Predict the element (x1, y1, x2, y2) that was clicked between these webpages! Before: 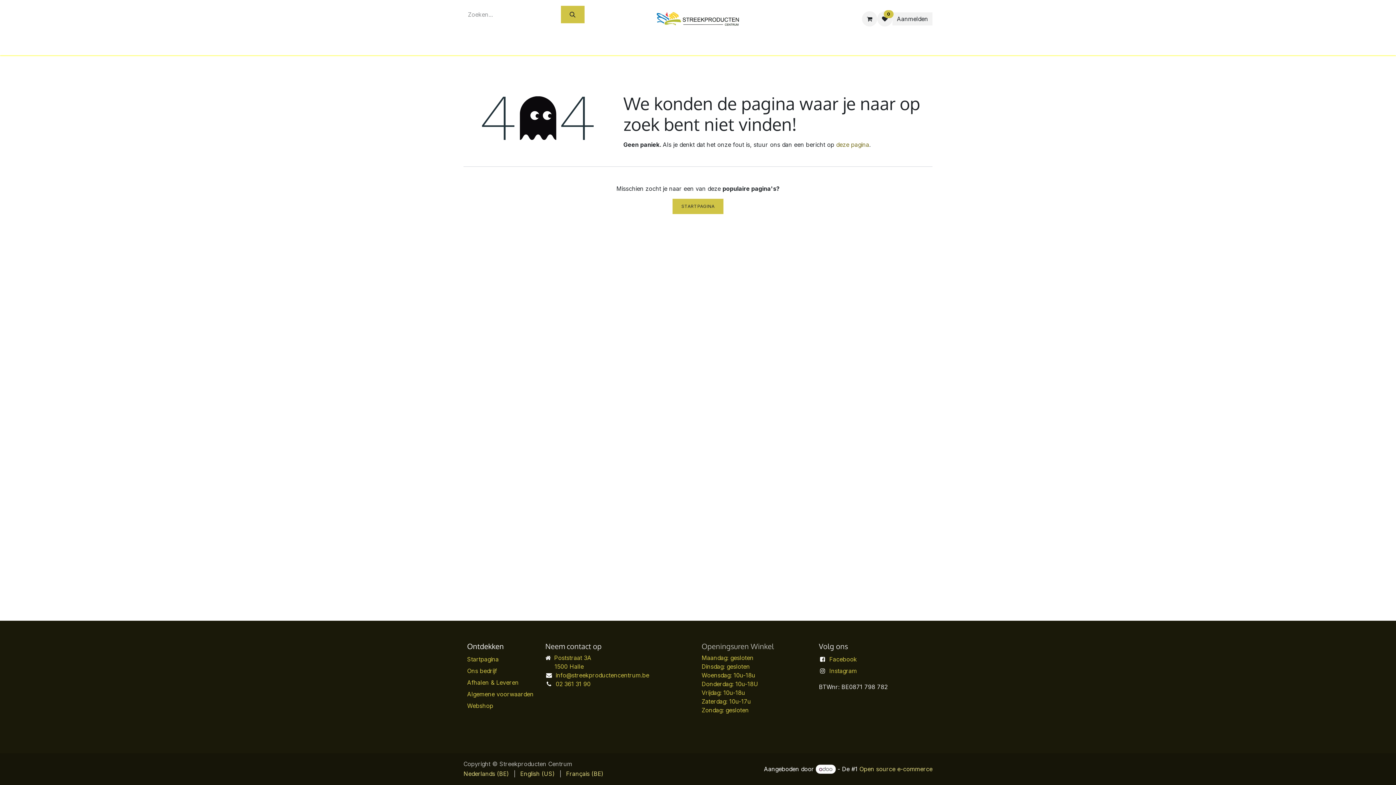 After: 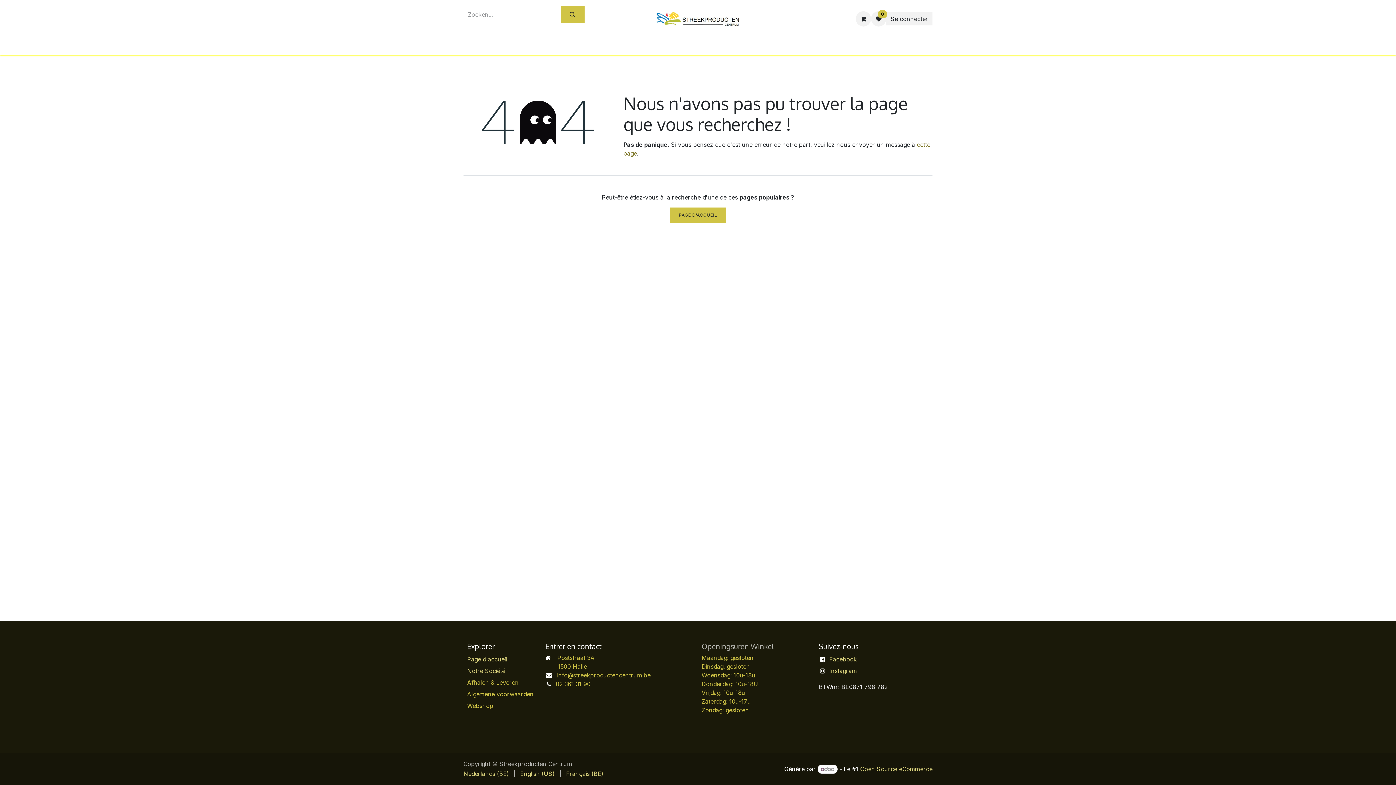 Action: bbox: (566, 768, 603, 779) label: Français (BE)